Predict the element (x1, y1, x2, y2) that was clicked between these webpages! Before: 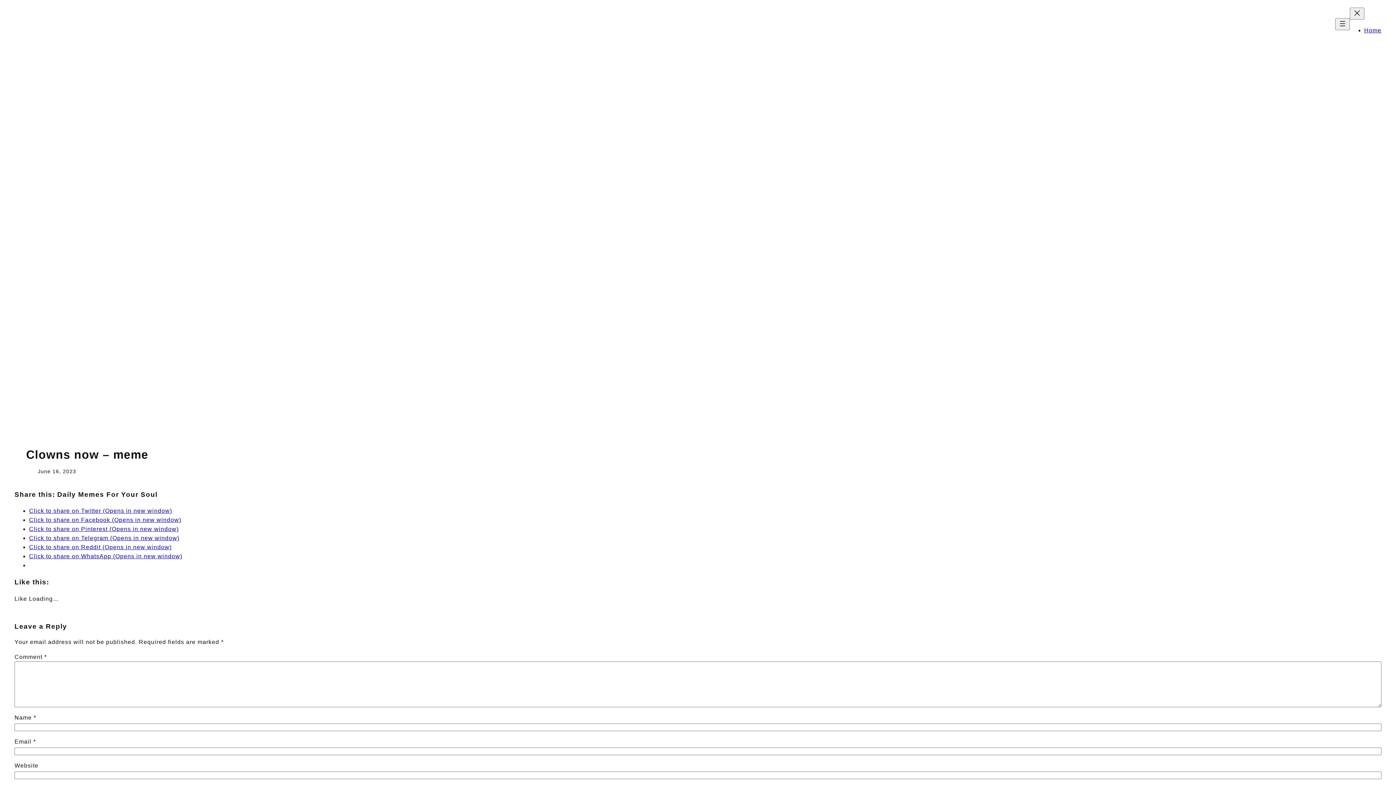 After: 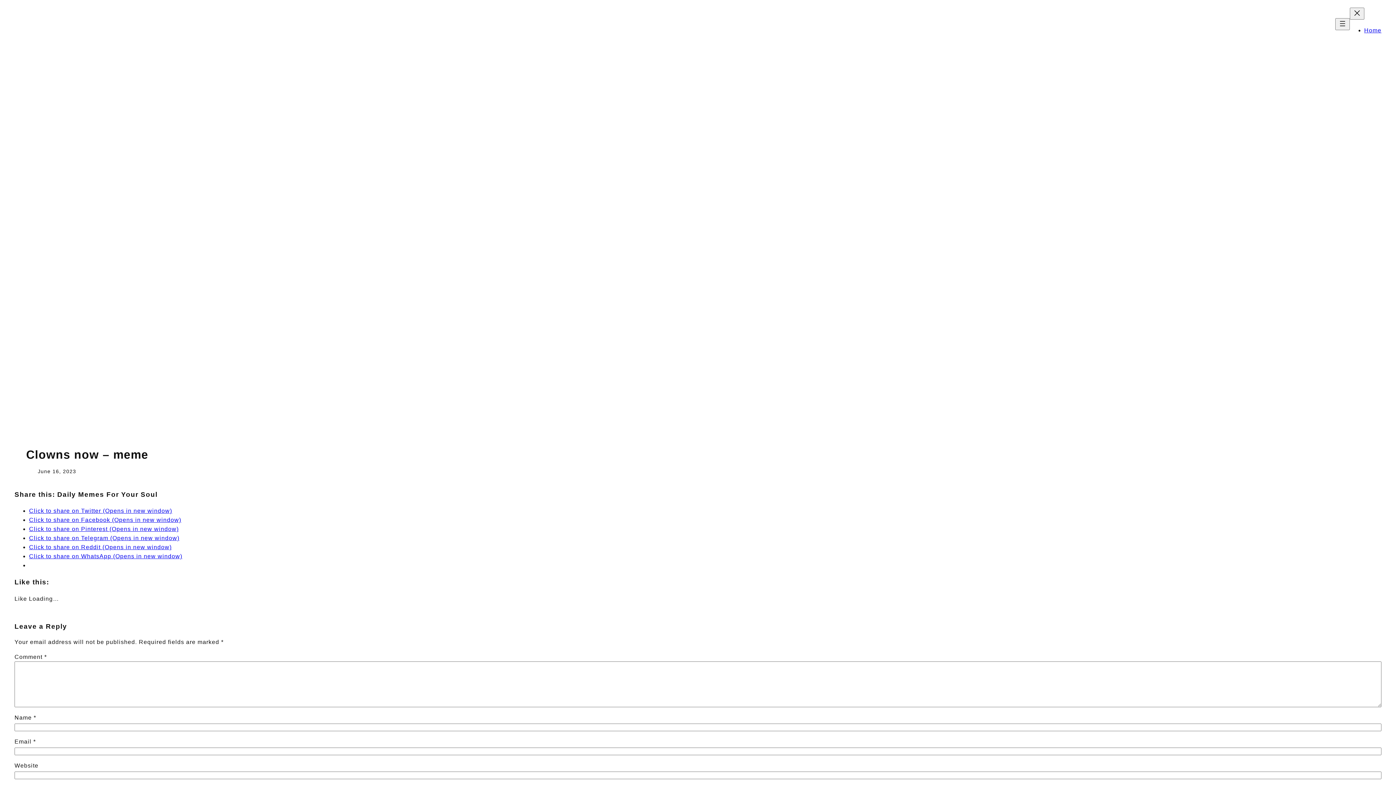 Action: label: Click to share on WhatsApp (Opens in new window) bbox: (29, 553, 182, 559)